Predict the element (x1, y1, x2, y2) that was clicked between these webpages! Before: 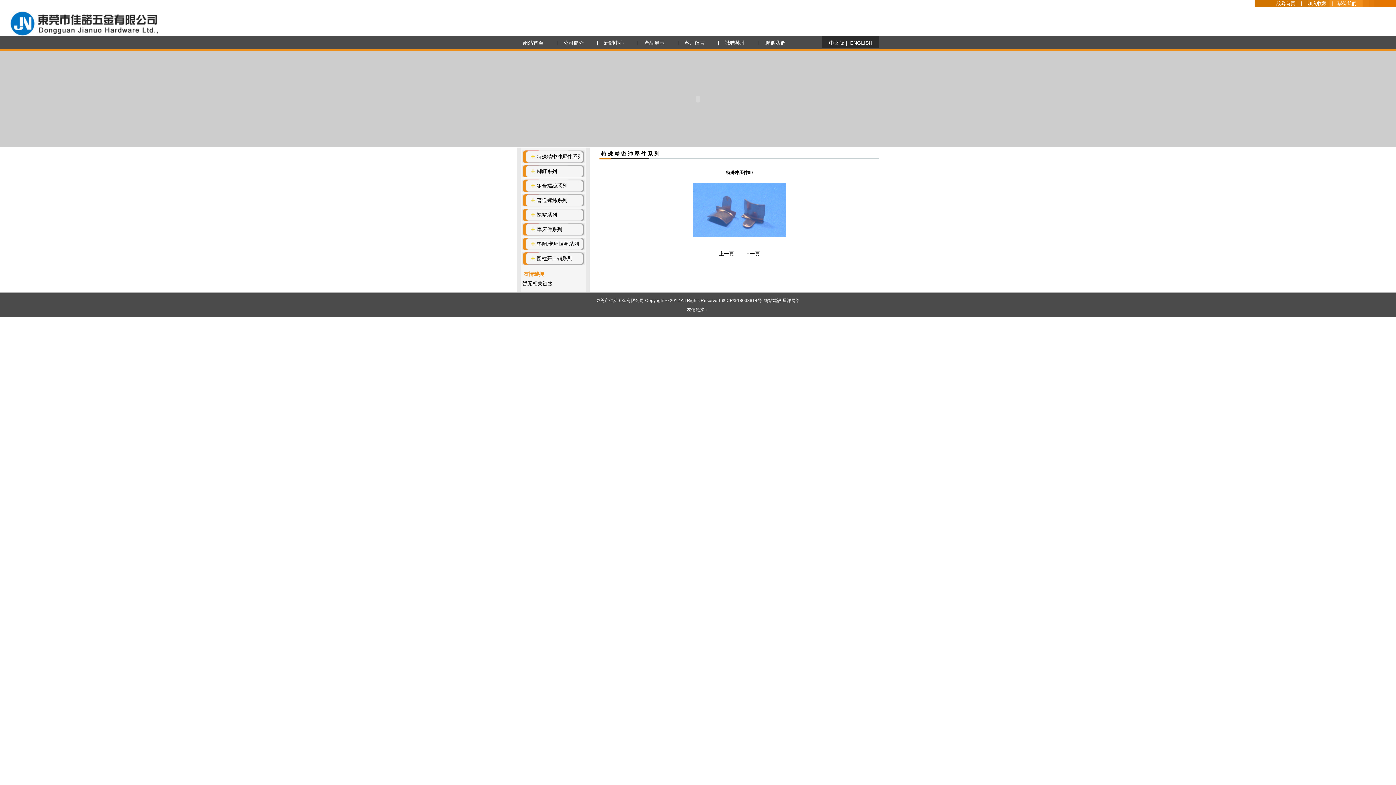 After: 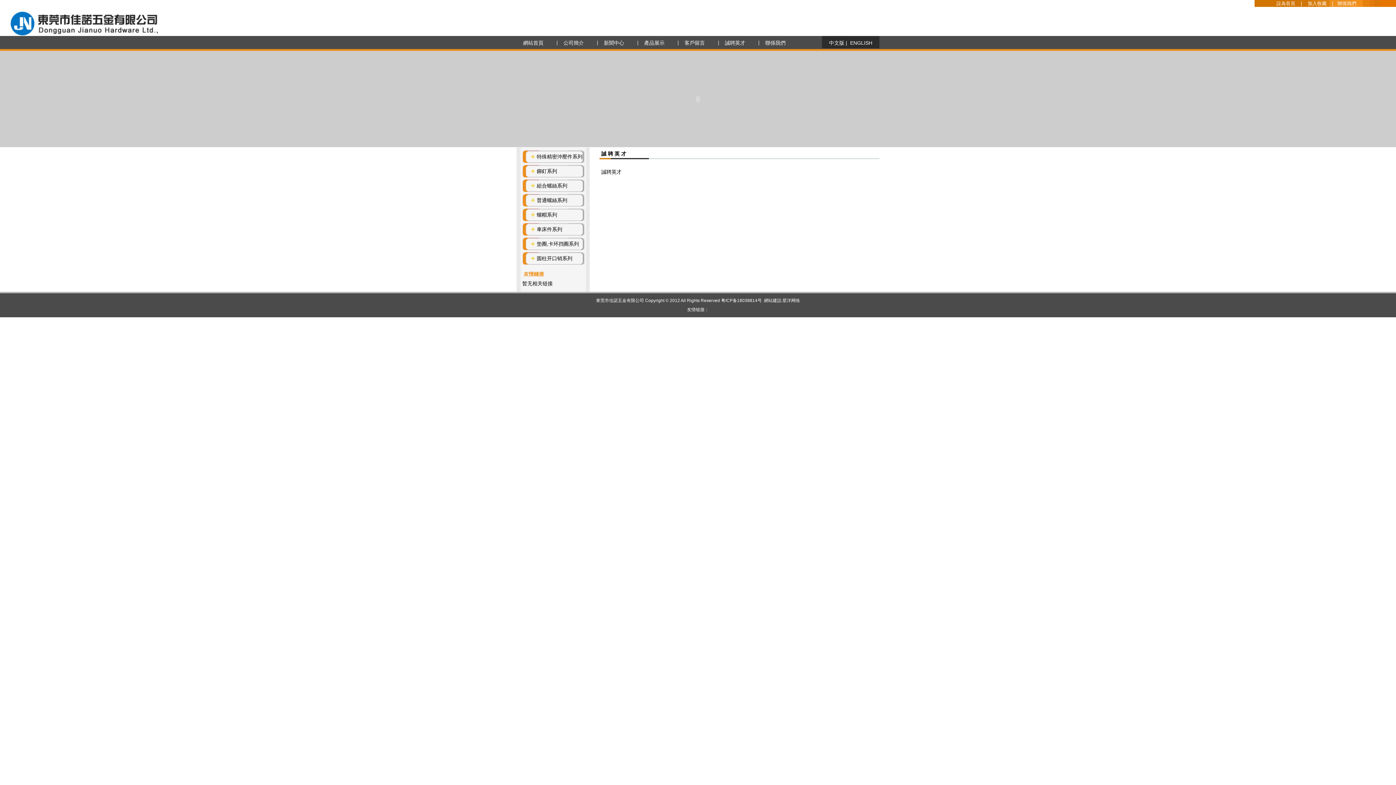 Action: label: 誠聘英才 bbox: (718, 36, 751, 50)